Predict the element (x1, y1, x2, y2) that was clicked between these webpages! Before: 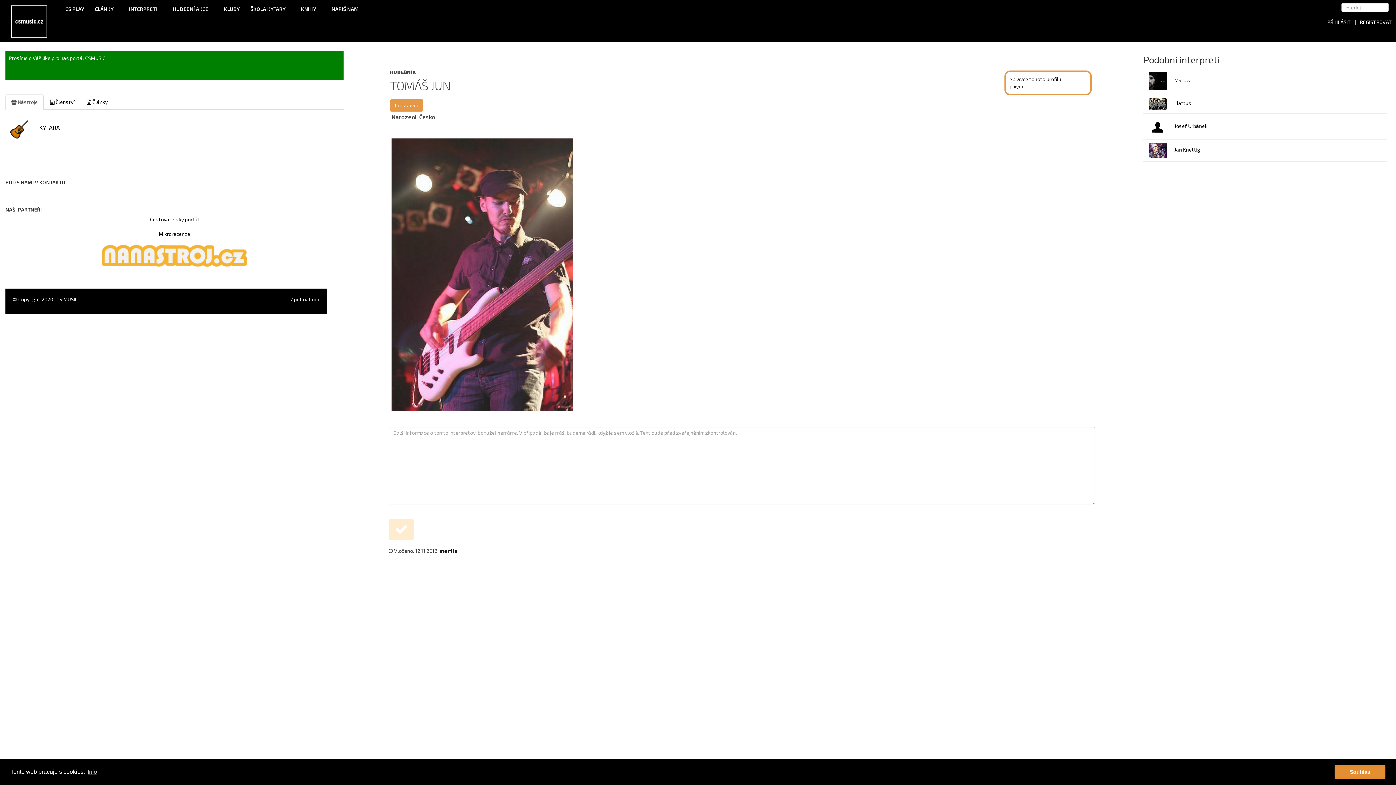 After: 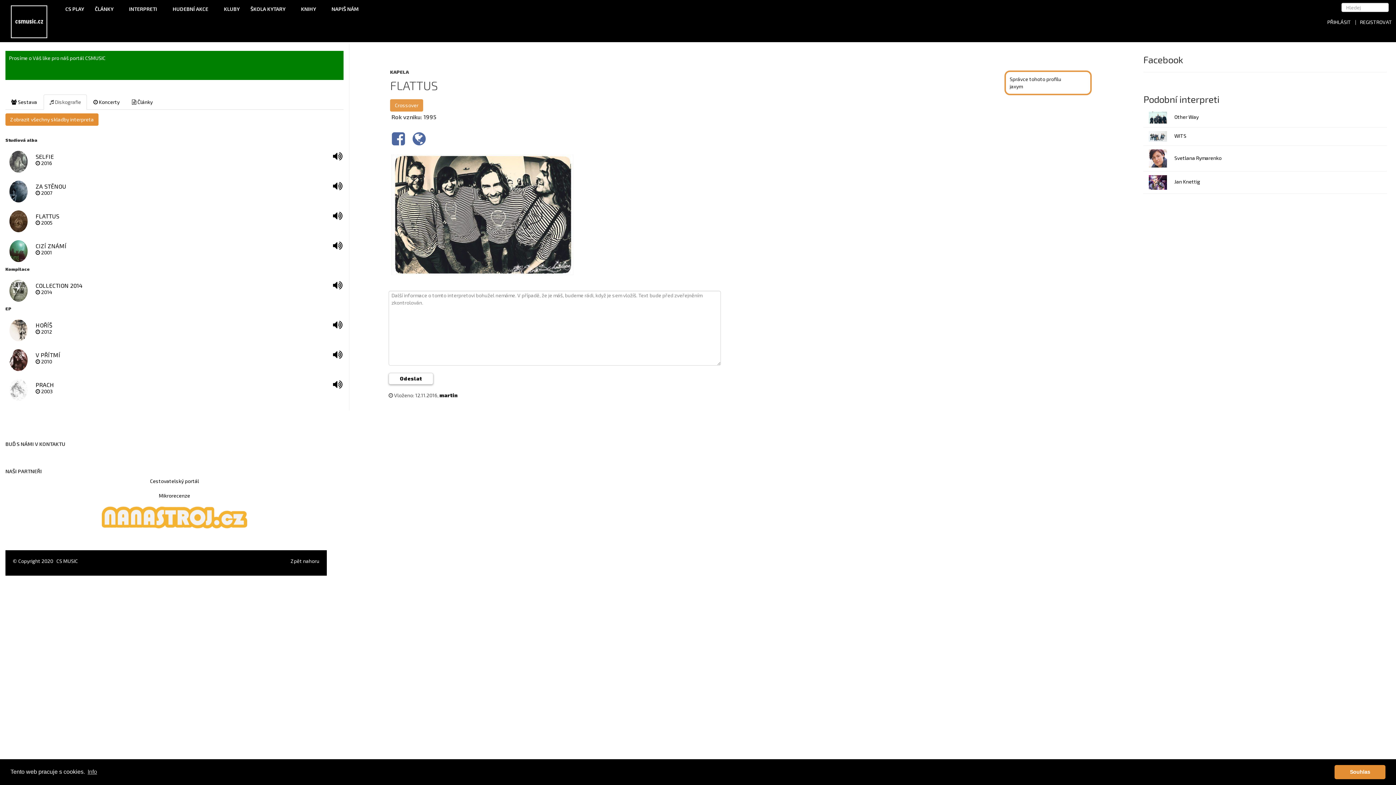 Action: bbox: (1143, 94, 1387, 113) label: Flattus